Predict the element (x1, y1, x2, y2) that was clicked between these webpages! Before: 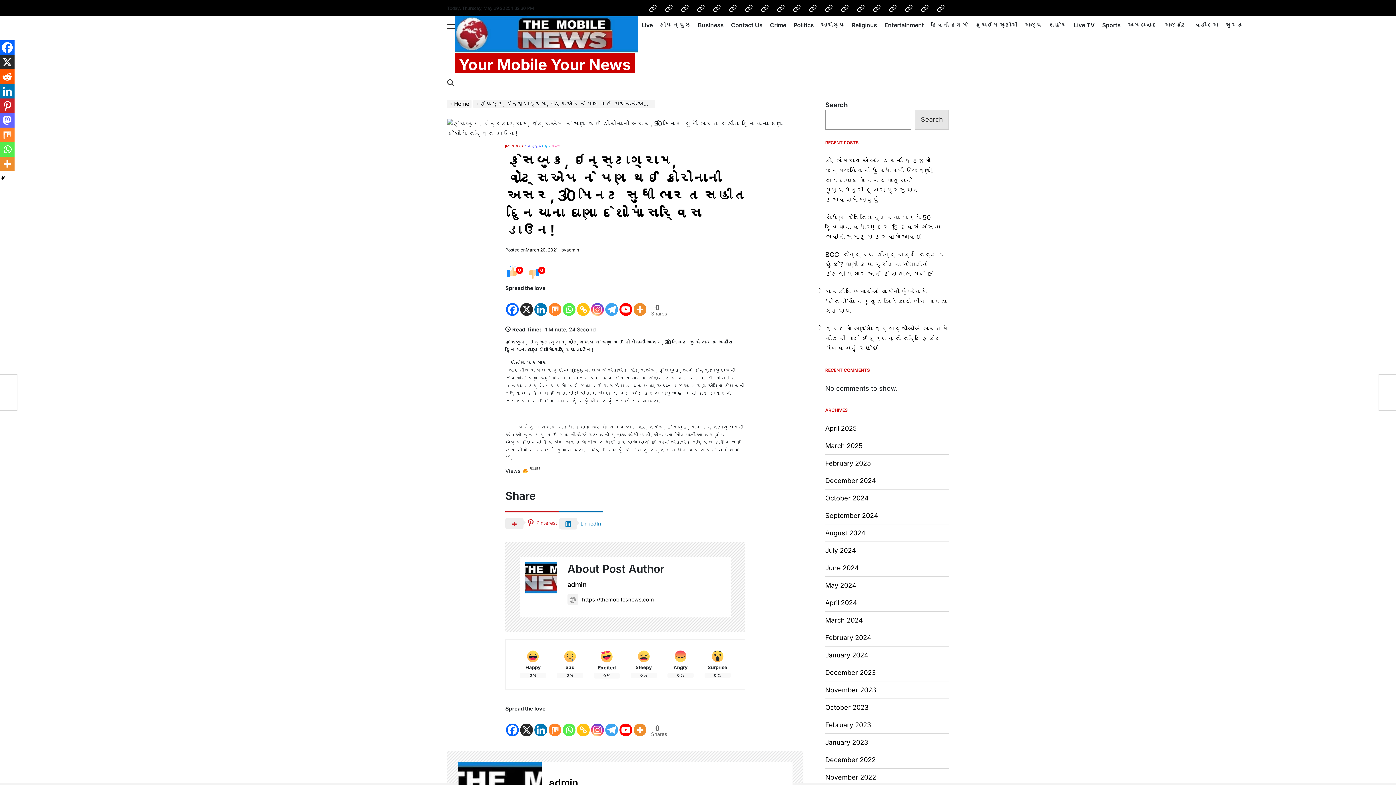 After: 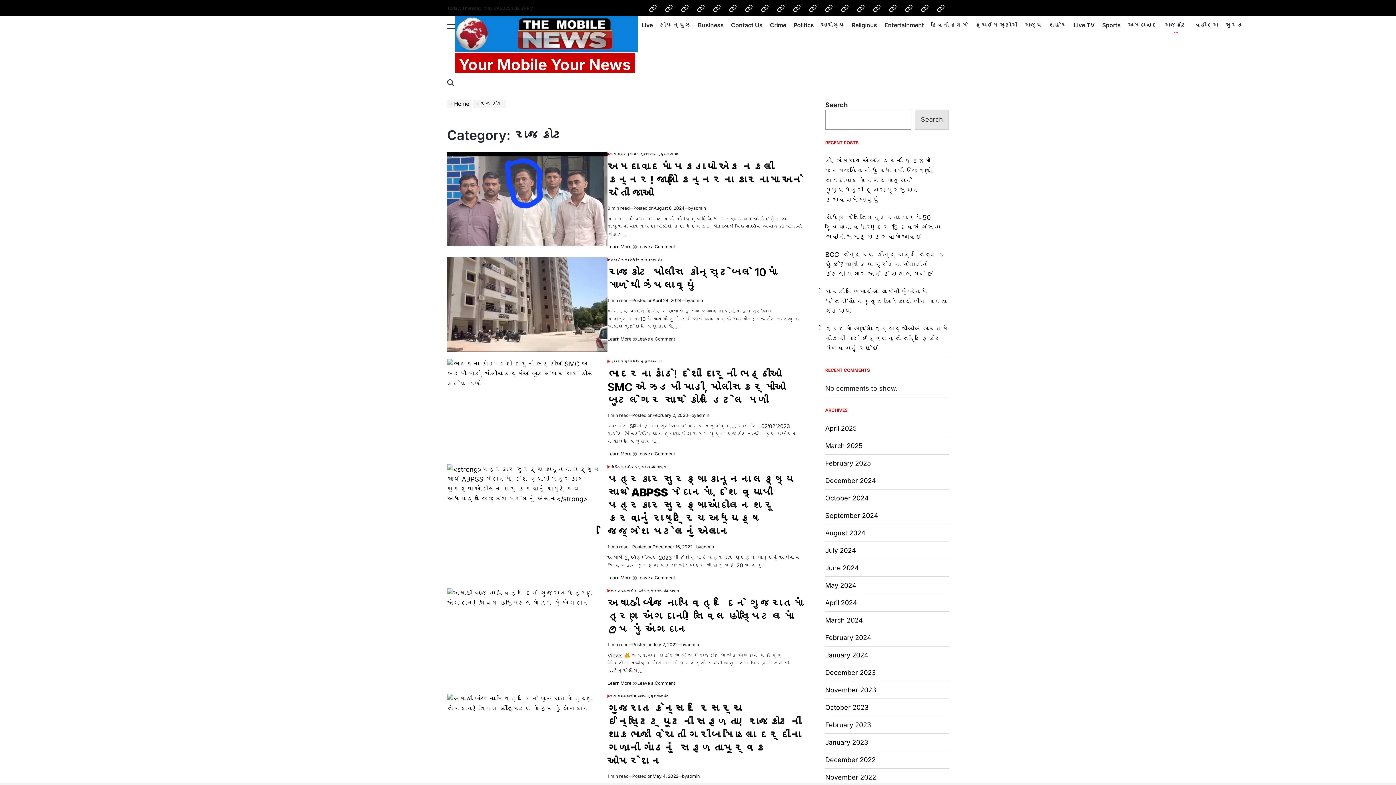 Action: label: રાજકોટ bbox: (1161, 16, 1191, 34)